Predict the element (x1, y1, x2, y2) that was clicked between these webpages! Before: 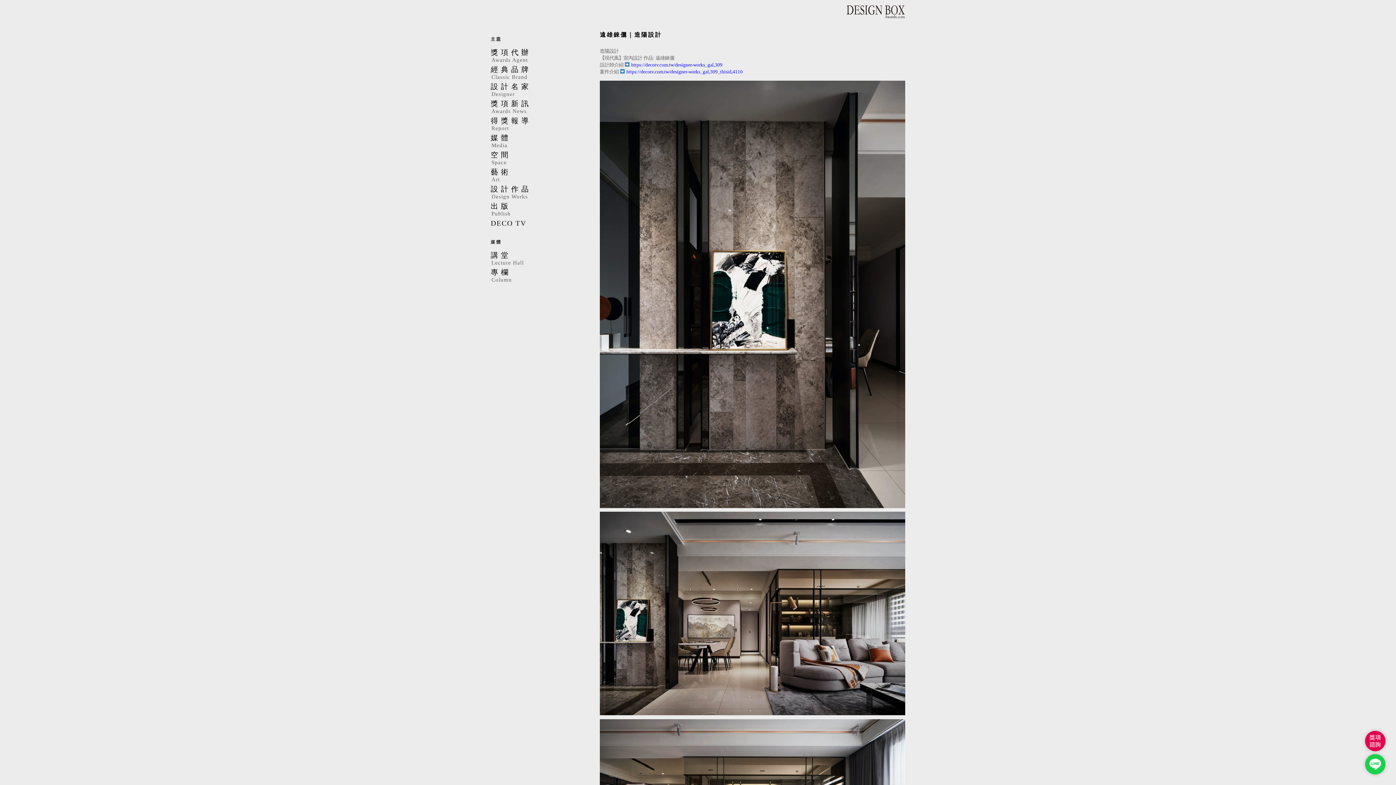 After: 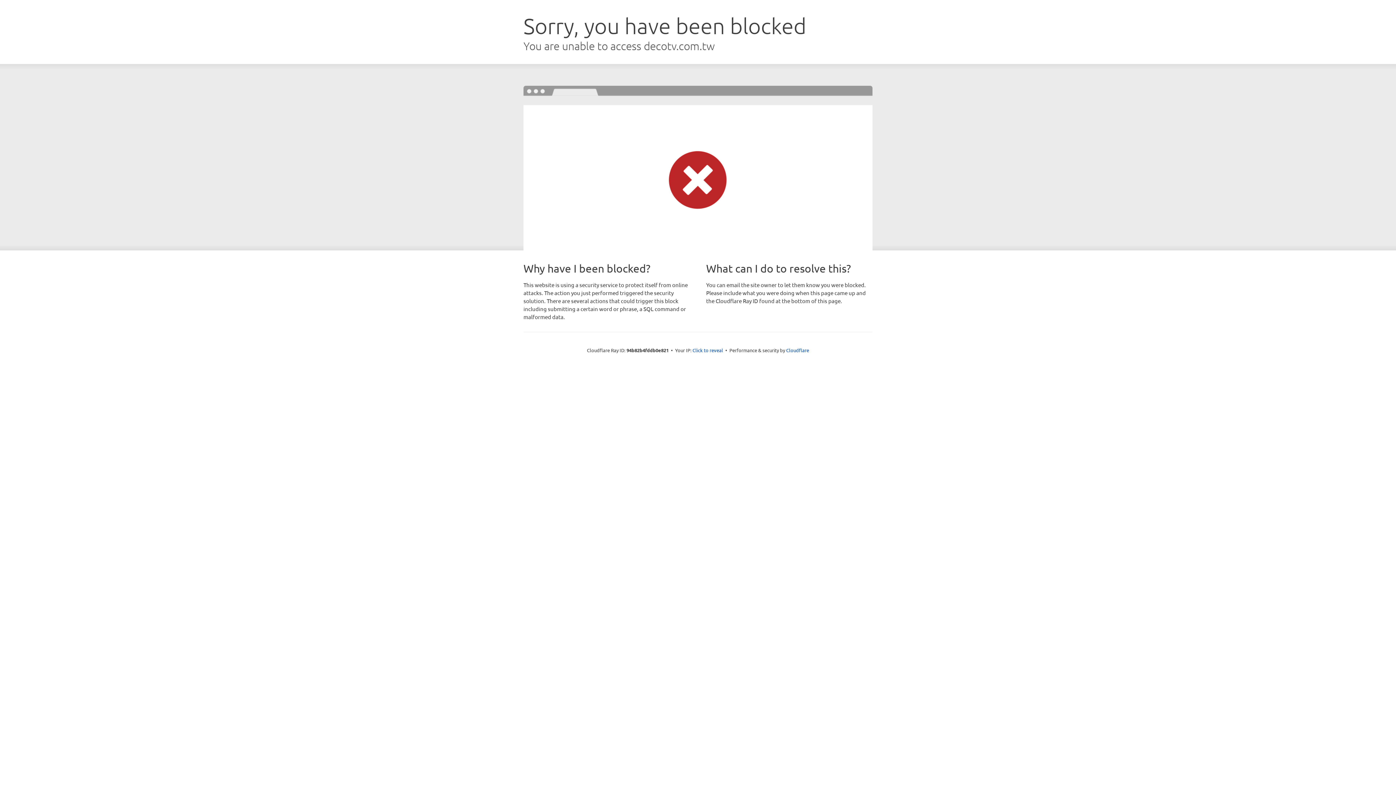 Action: label: DECO TV bbox: (490, 217, 583, 228)